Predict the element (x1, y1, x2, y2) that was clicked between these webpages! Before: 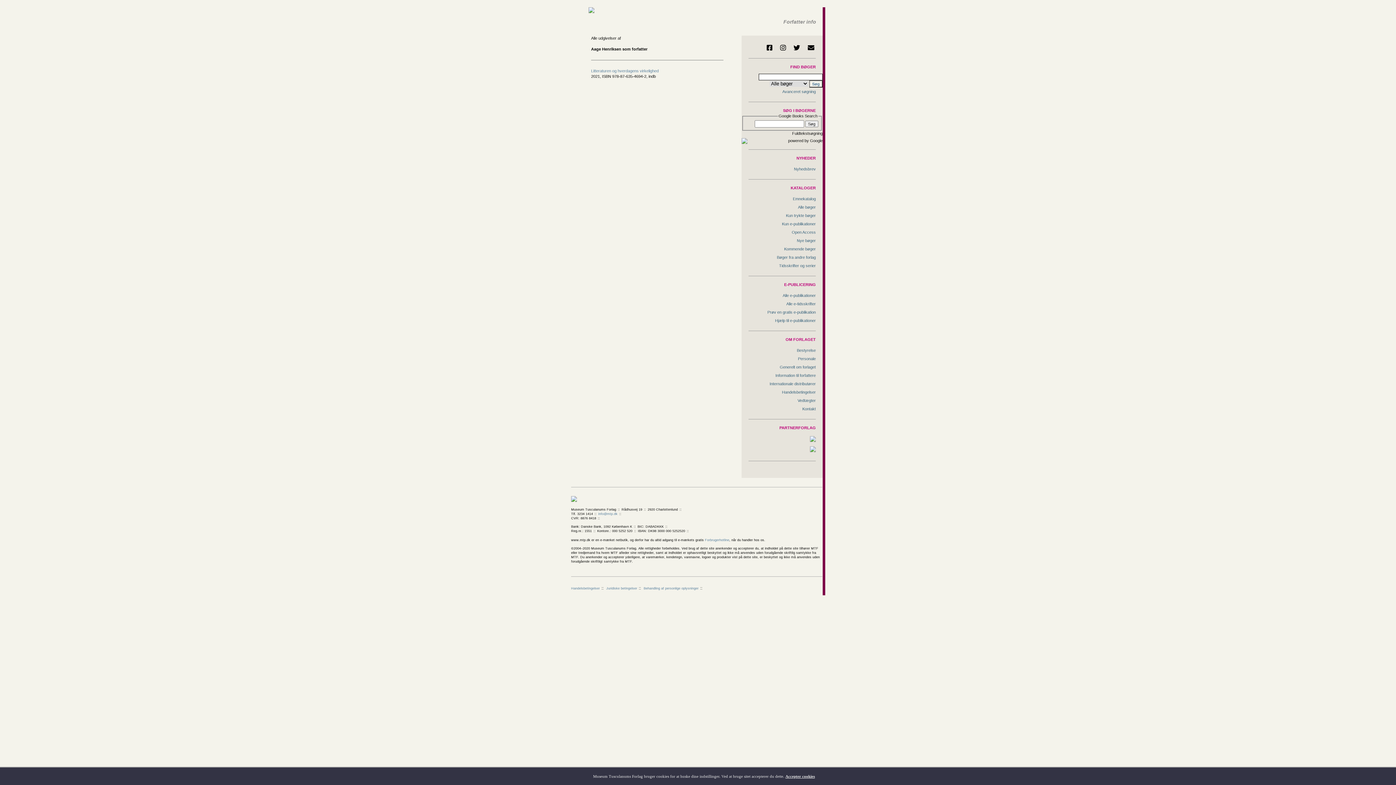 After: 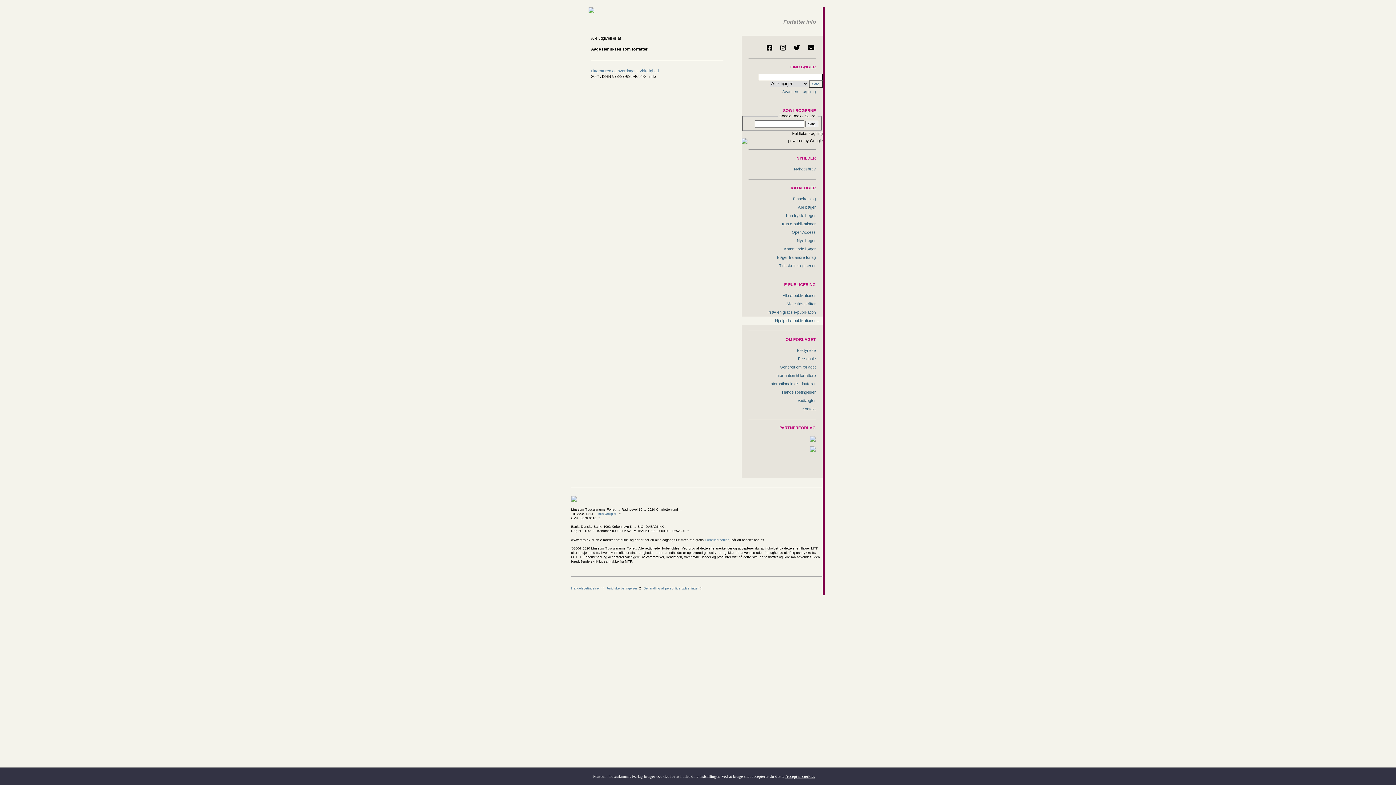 Action: bbox: (741, 316, 822, 325) label: Hjælp til e-publikationer